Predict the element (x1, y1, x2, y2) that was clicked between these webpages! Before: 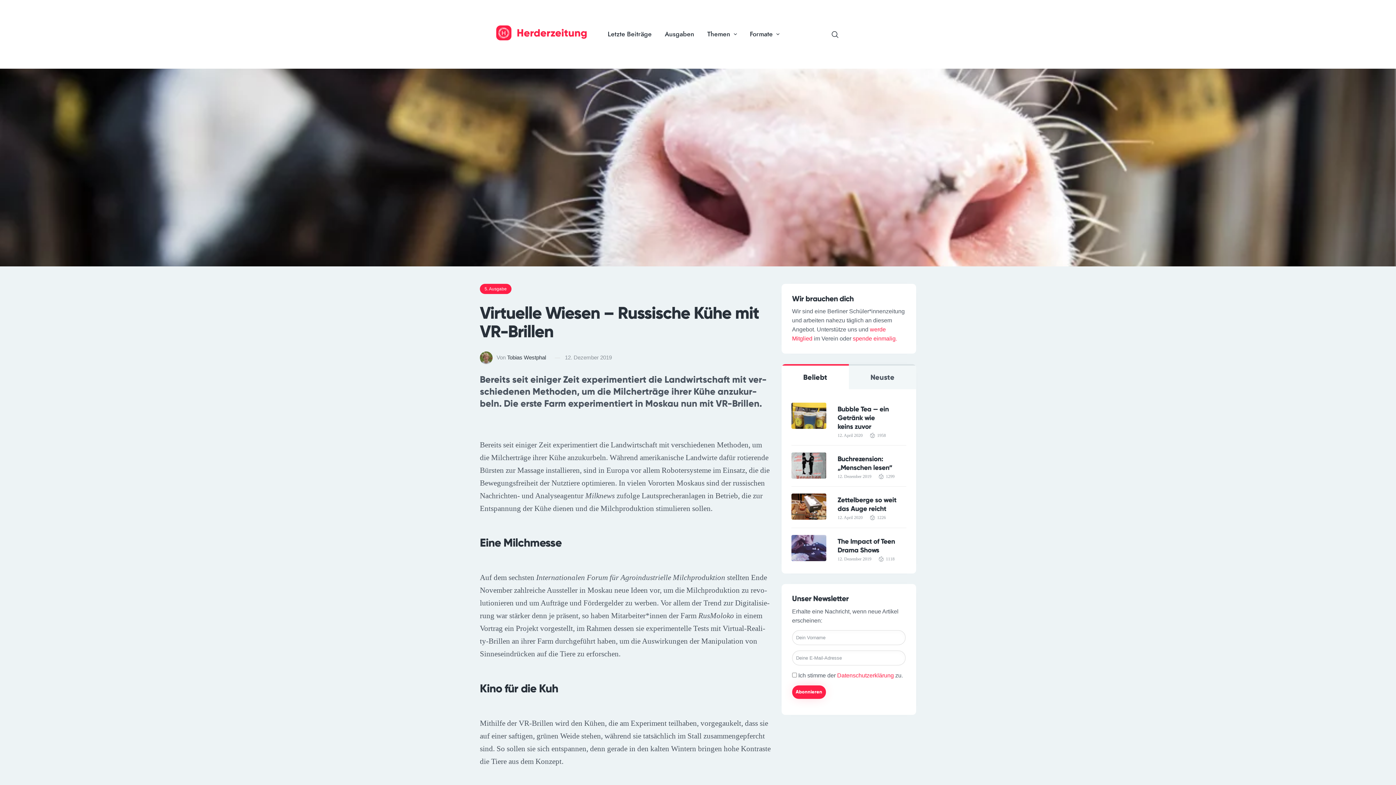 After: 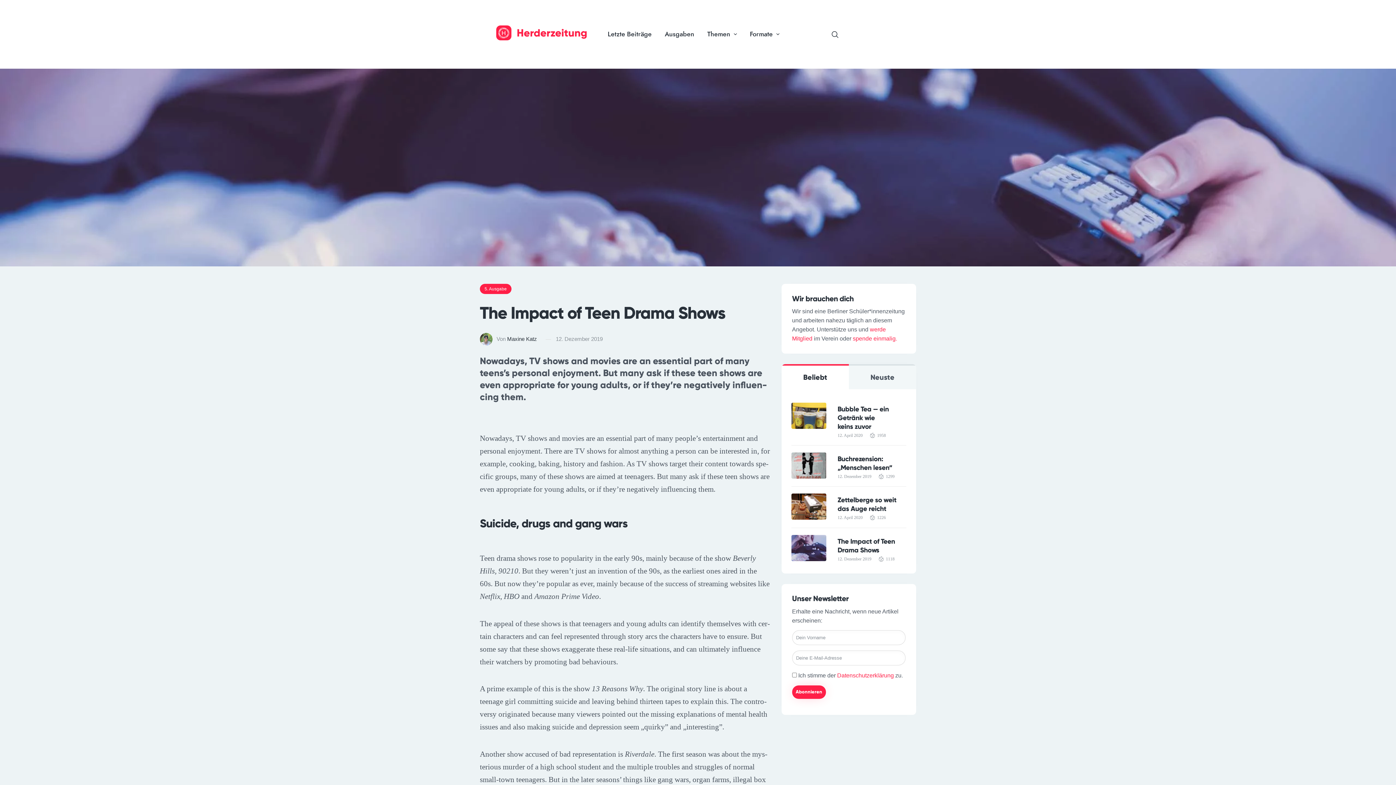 Action: bbox: (791, 536, 826, 542)